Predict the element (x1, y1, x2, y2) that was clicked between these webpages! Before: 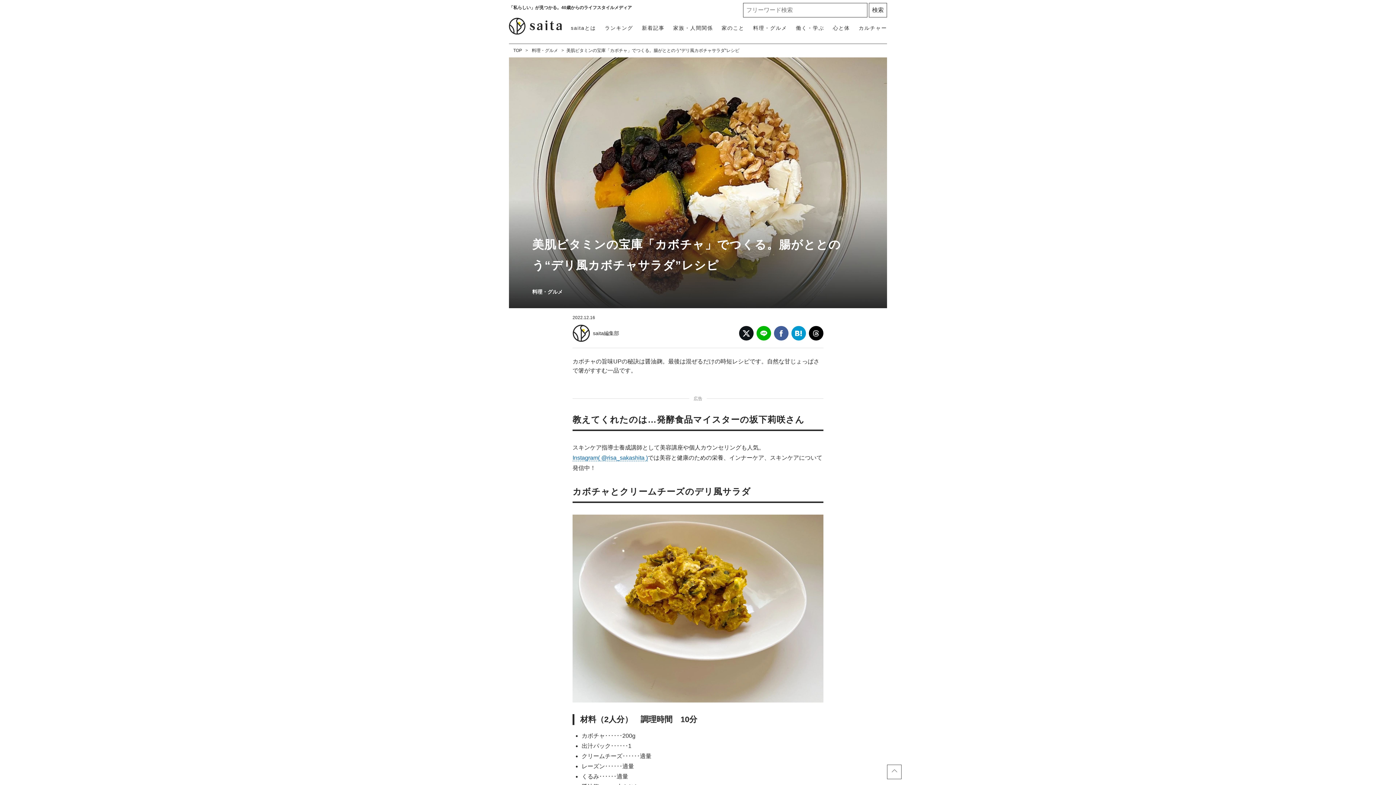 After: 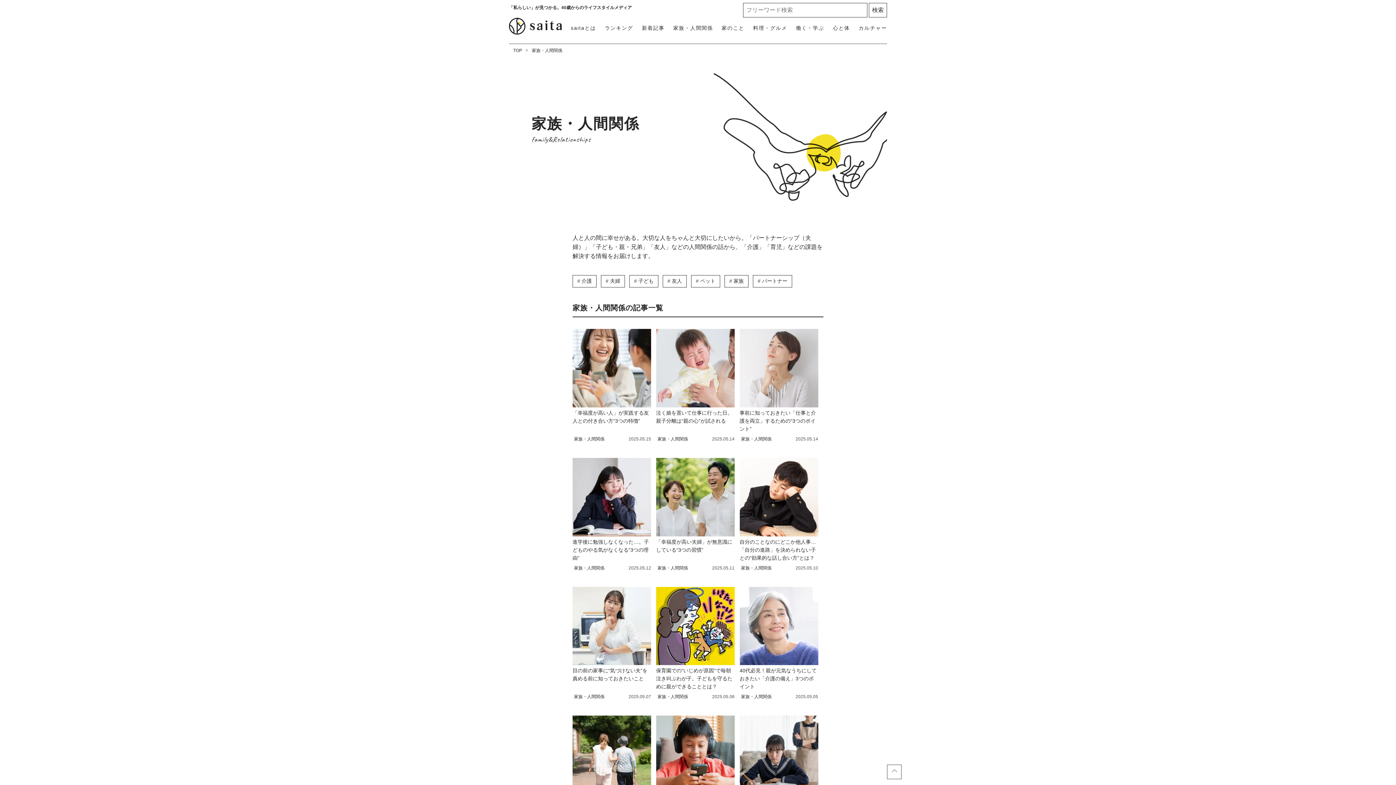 Action: label: 家族・人間関係 bbox: (673, 24, 713, 32)